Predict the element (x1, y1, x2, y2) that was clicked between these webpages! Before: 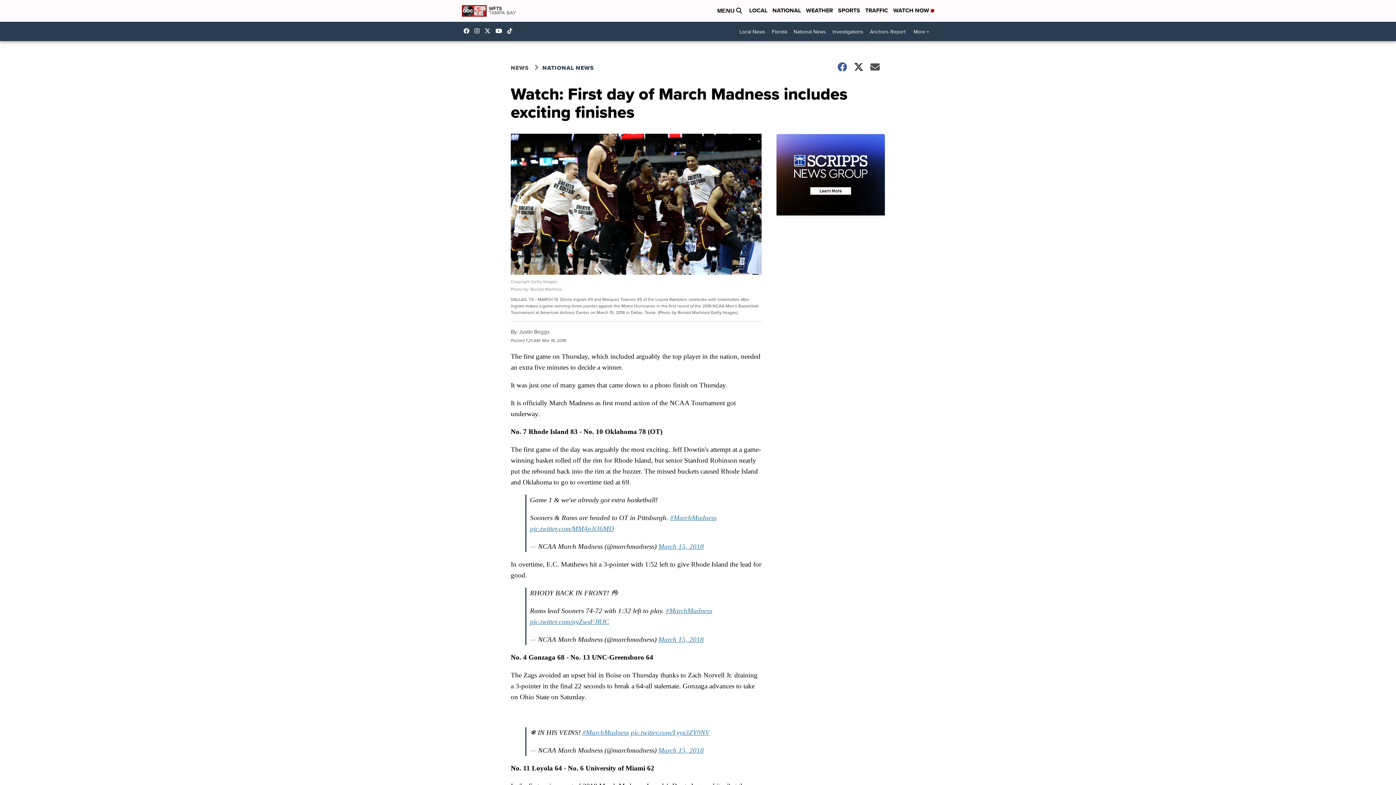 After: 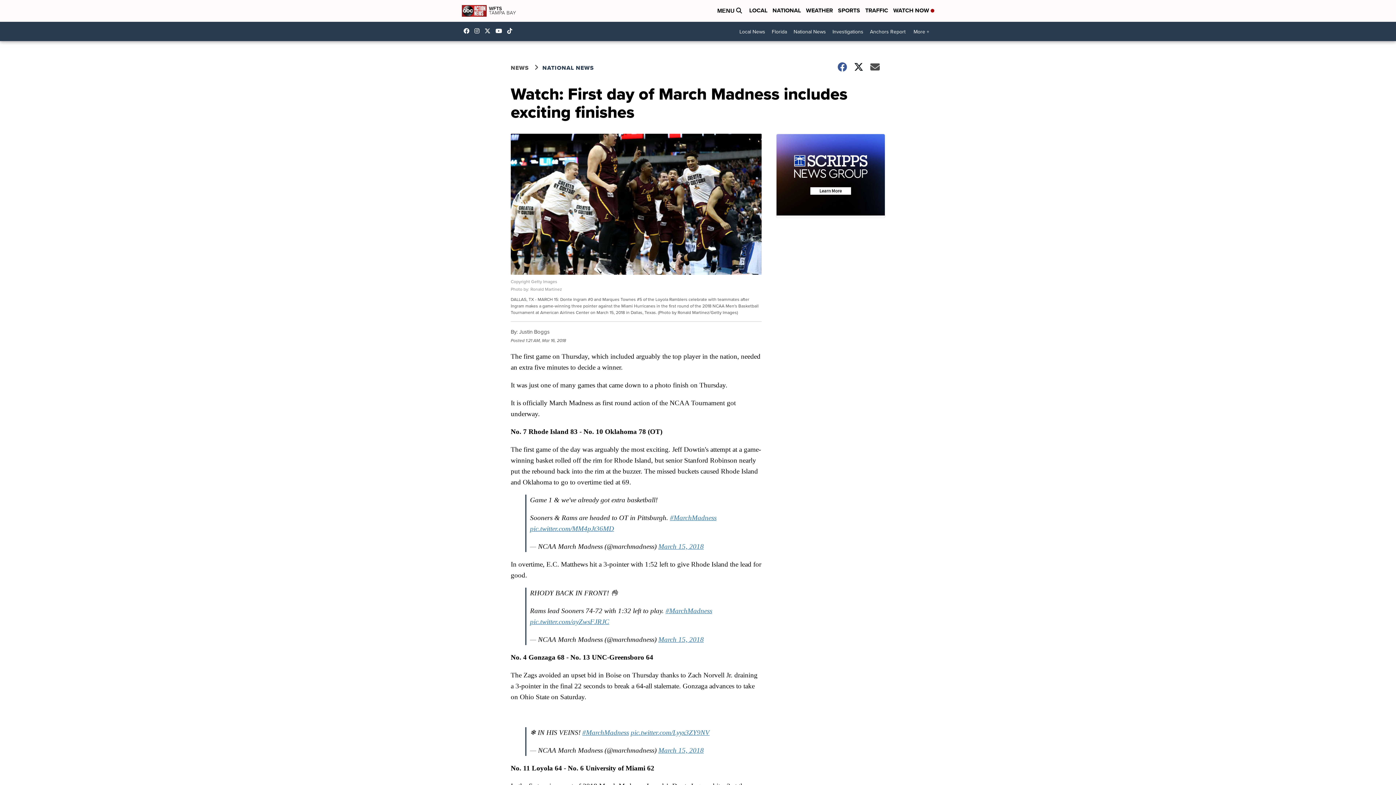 Action: label: Visit our facebook account bbox: (463, 28, 473, 33)